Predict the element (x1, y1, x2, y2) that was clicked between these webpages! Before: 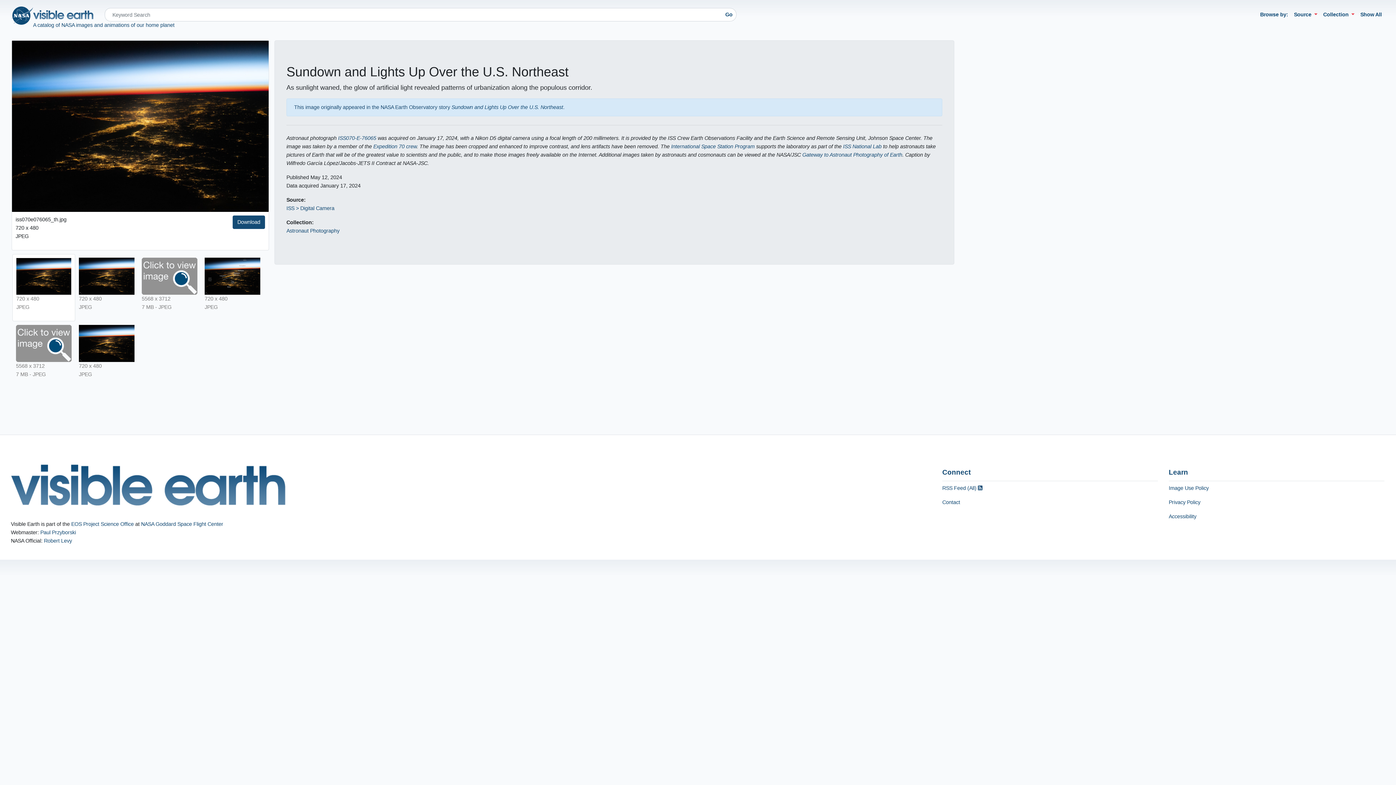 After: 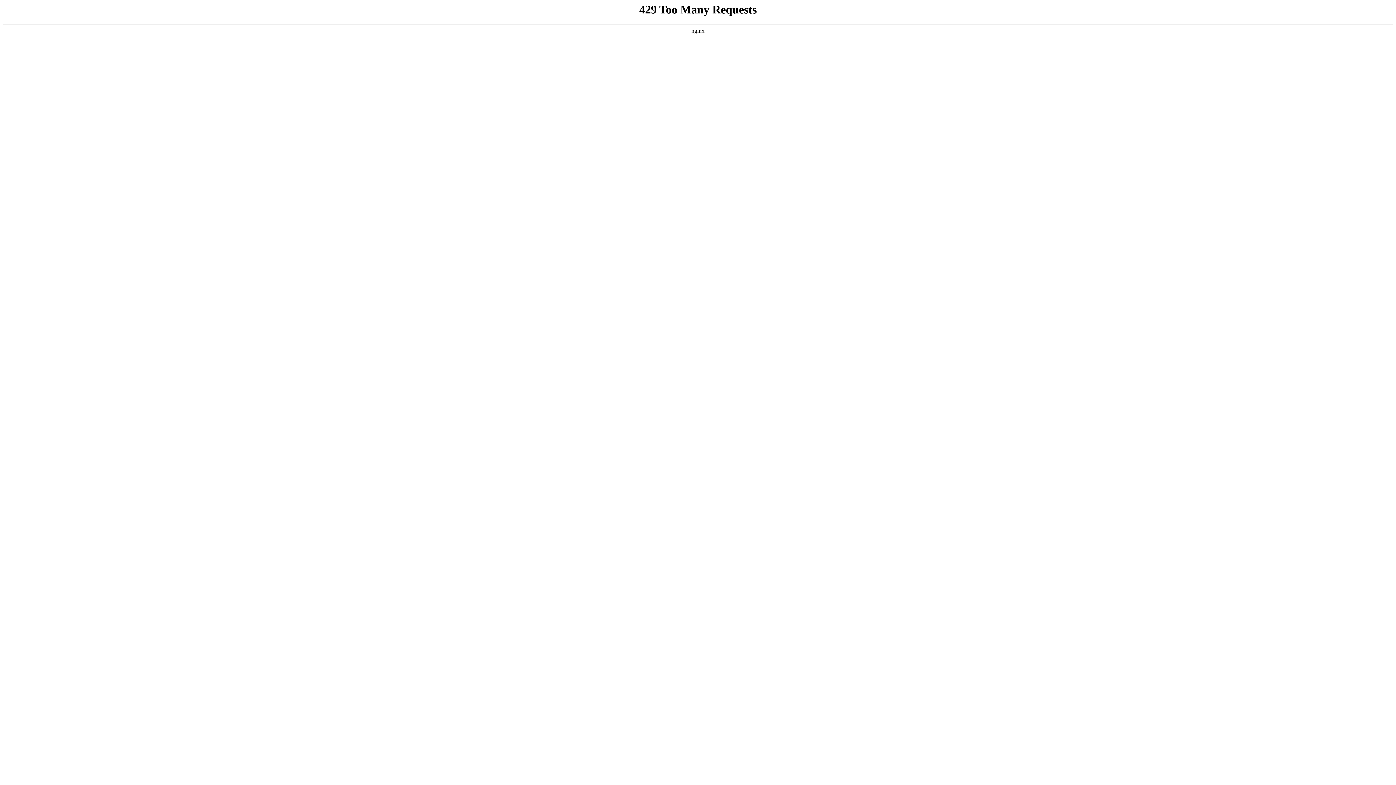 Action: label: International Space Station Program bbox: (671, 143, 754, 149)